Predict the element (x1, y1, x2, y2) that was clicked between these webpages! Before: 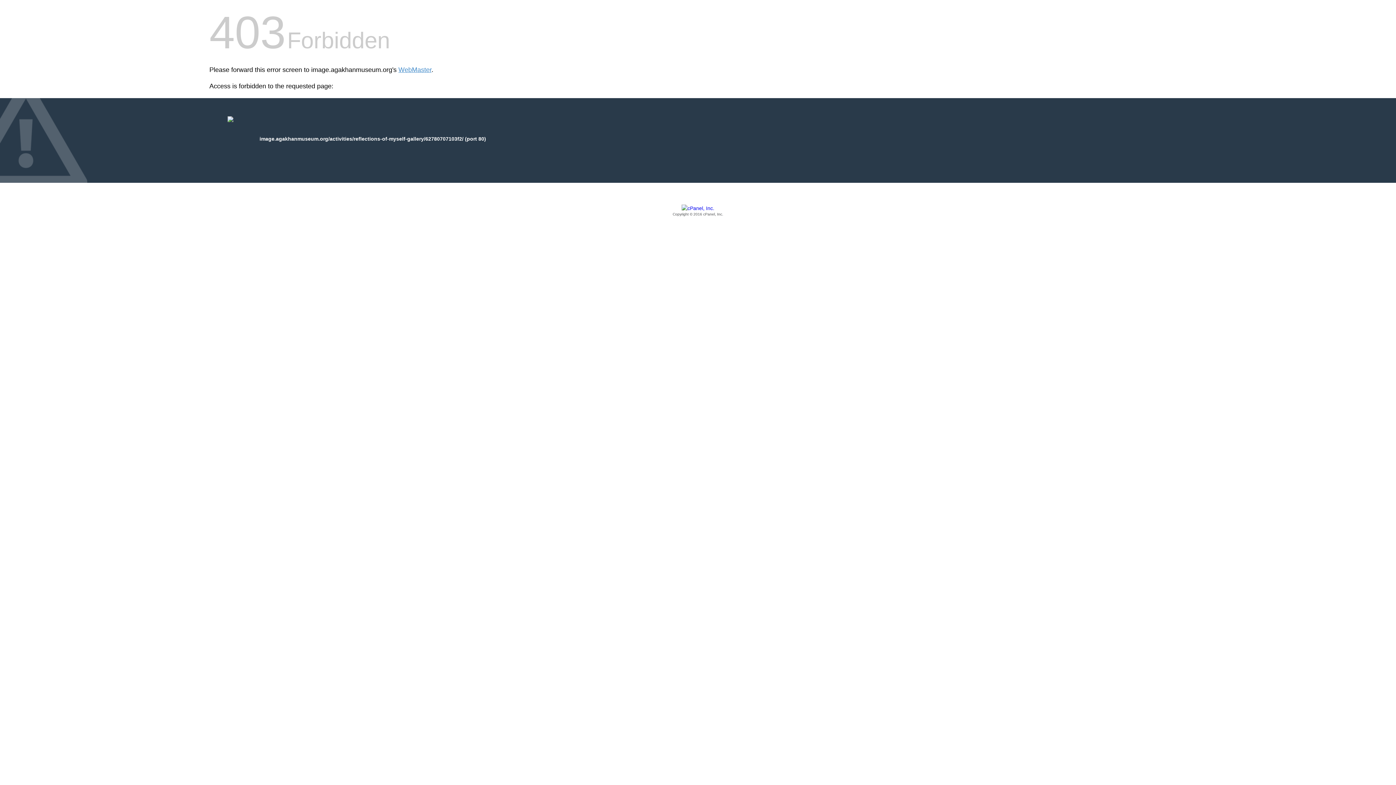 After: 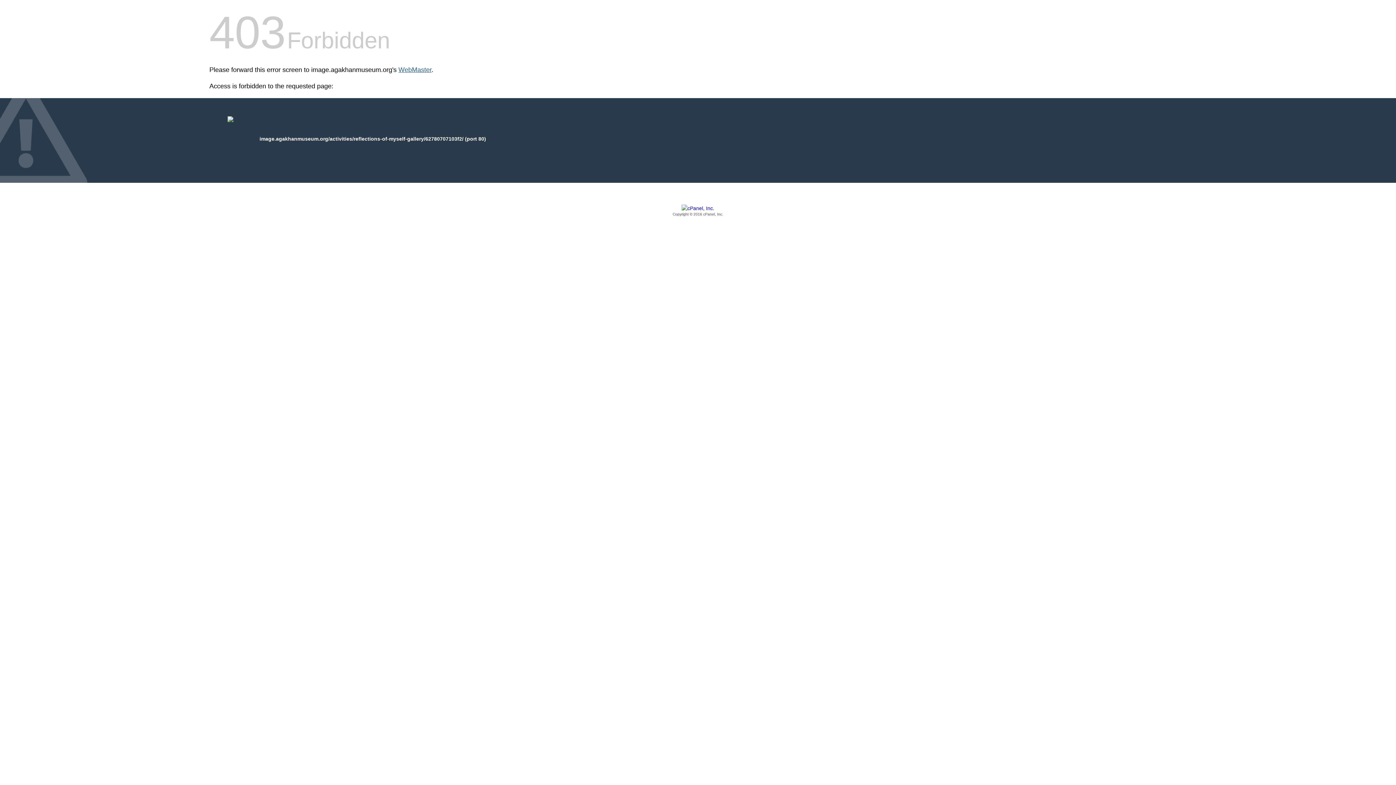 Action: bbox: (398, 66, 431, 73) label: WebMaster